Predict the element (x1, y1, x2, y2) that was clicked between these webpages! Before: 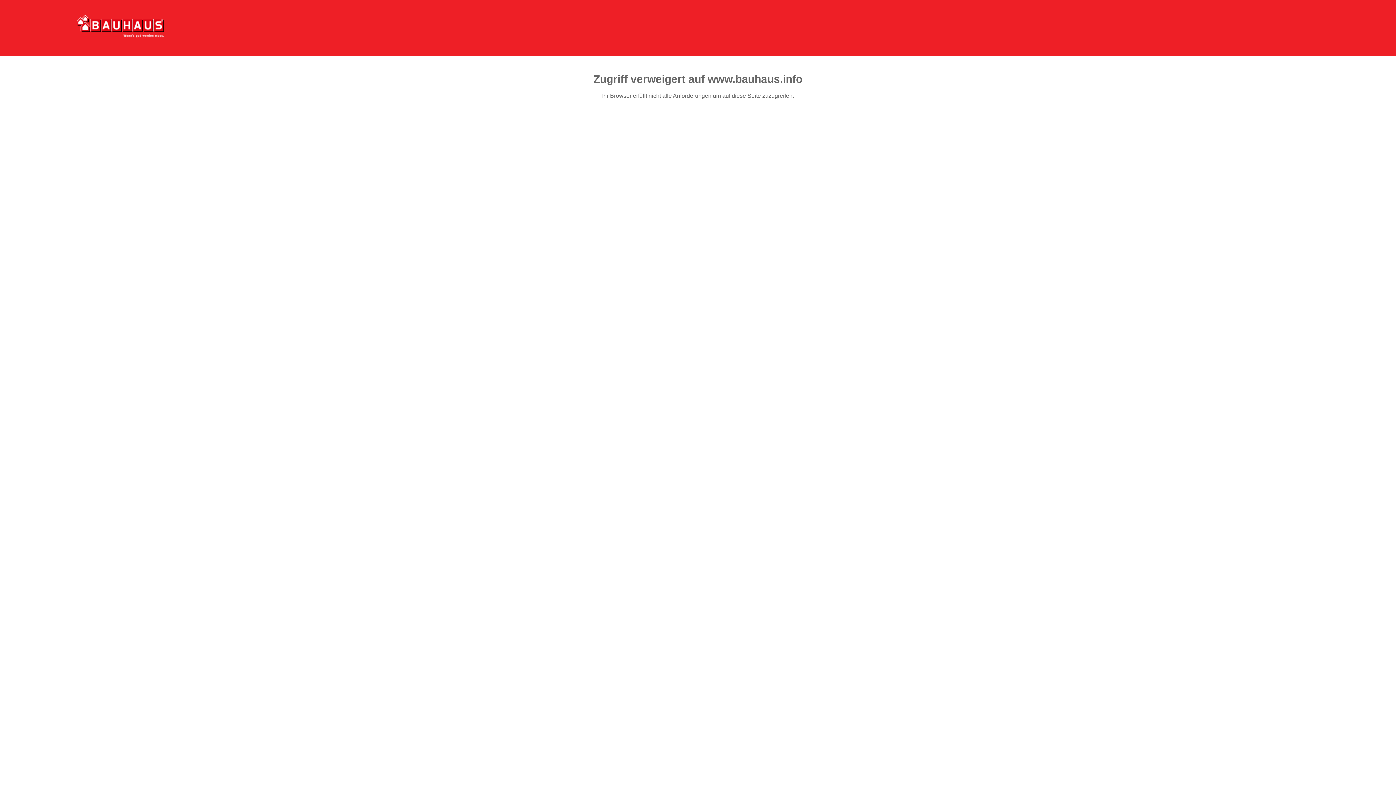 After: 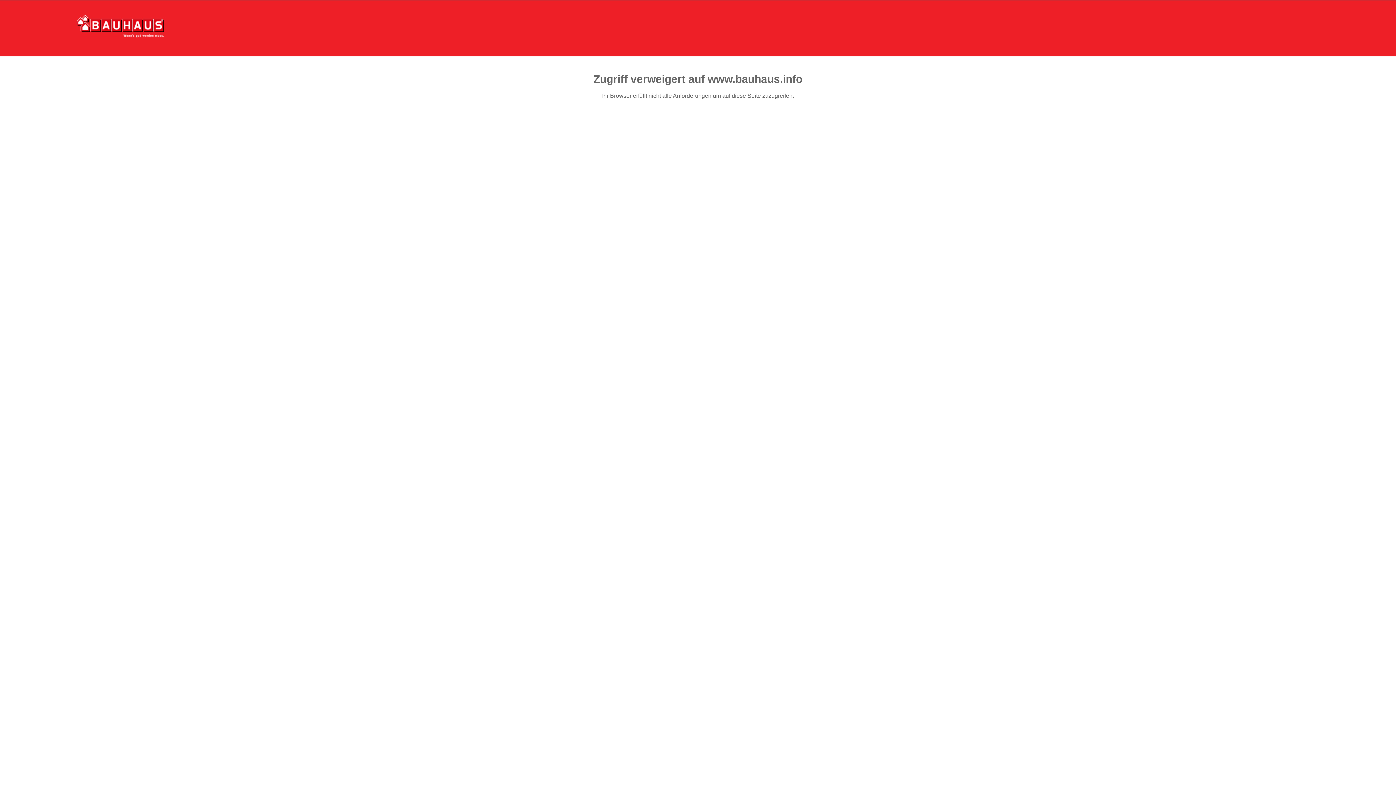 Action: bbox: (76, 15, 164, 37)